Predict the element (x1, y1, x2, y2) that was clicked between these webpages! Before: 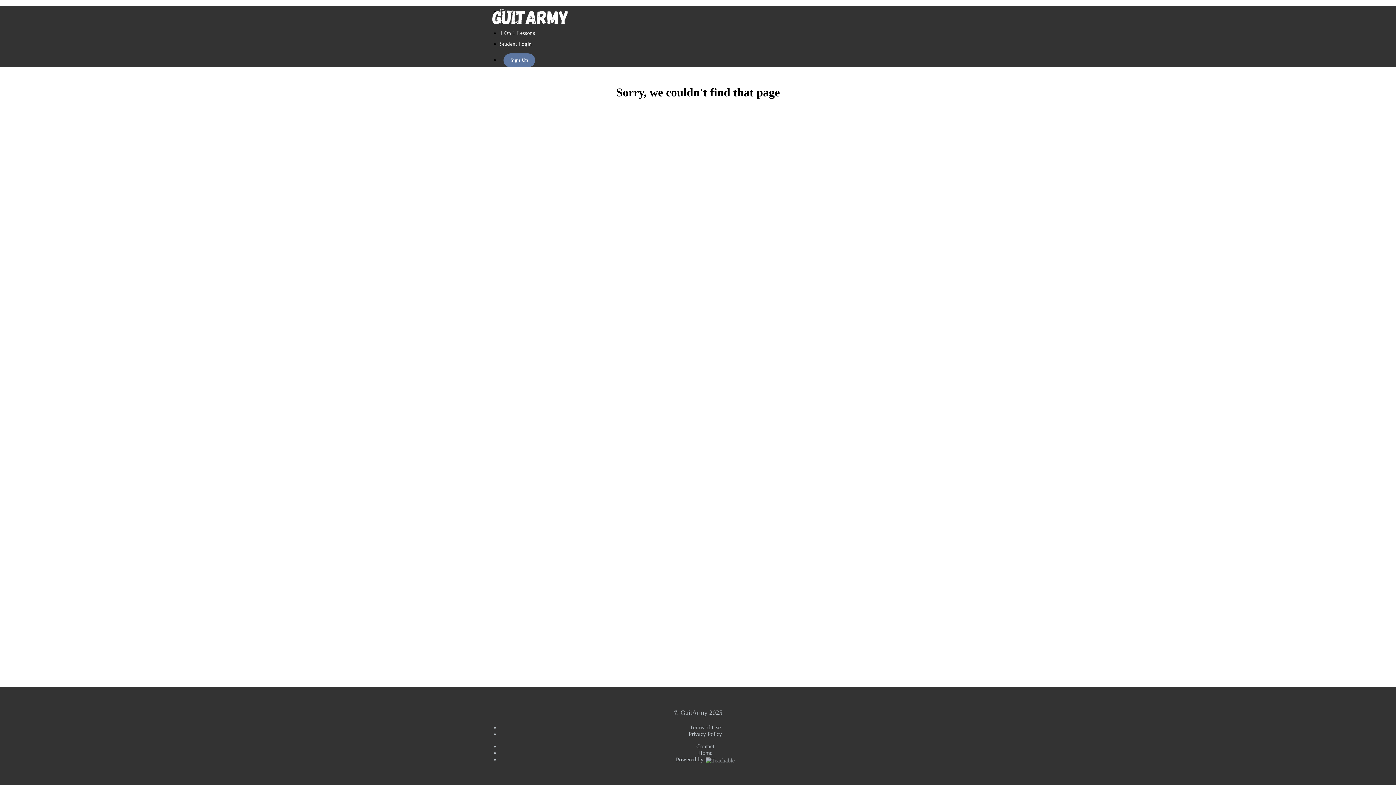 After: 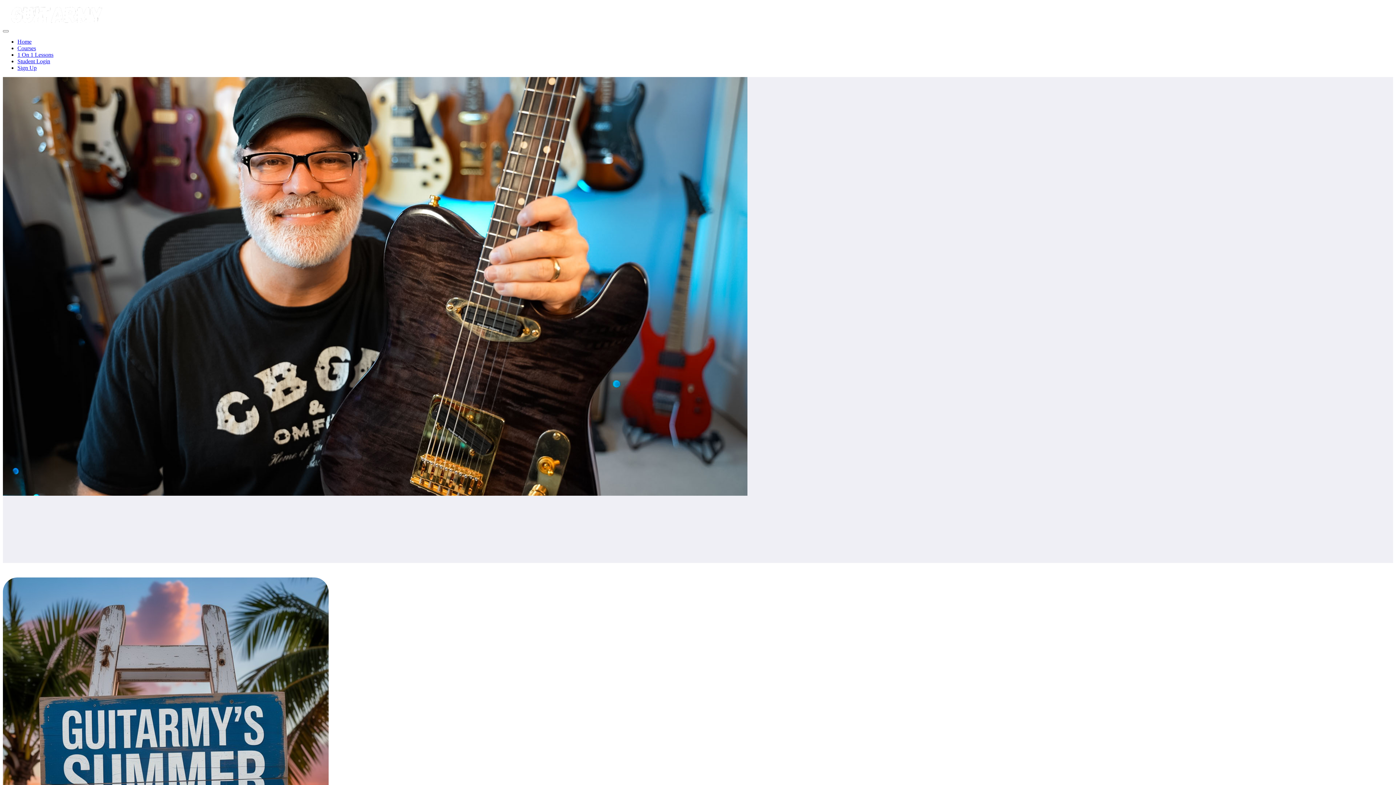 Action: bbox: (500, 30, 535, 36) label: 1 On 1 Lessons